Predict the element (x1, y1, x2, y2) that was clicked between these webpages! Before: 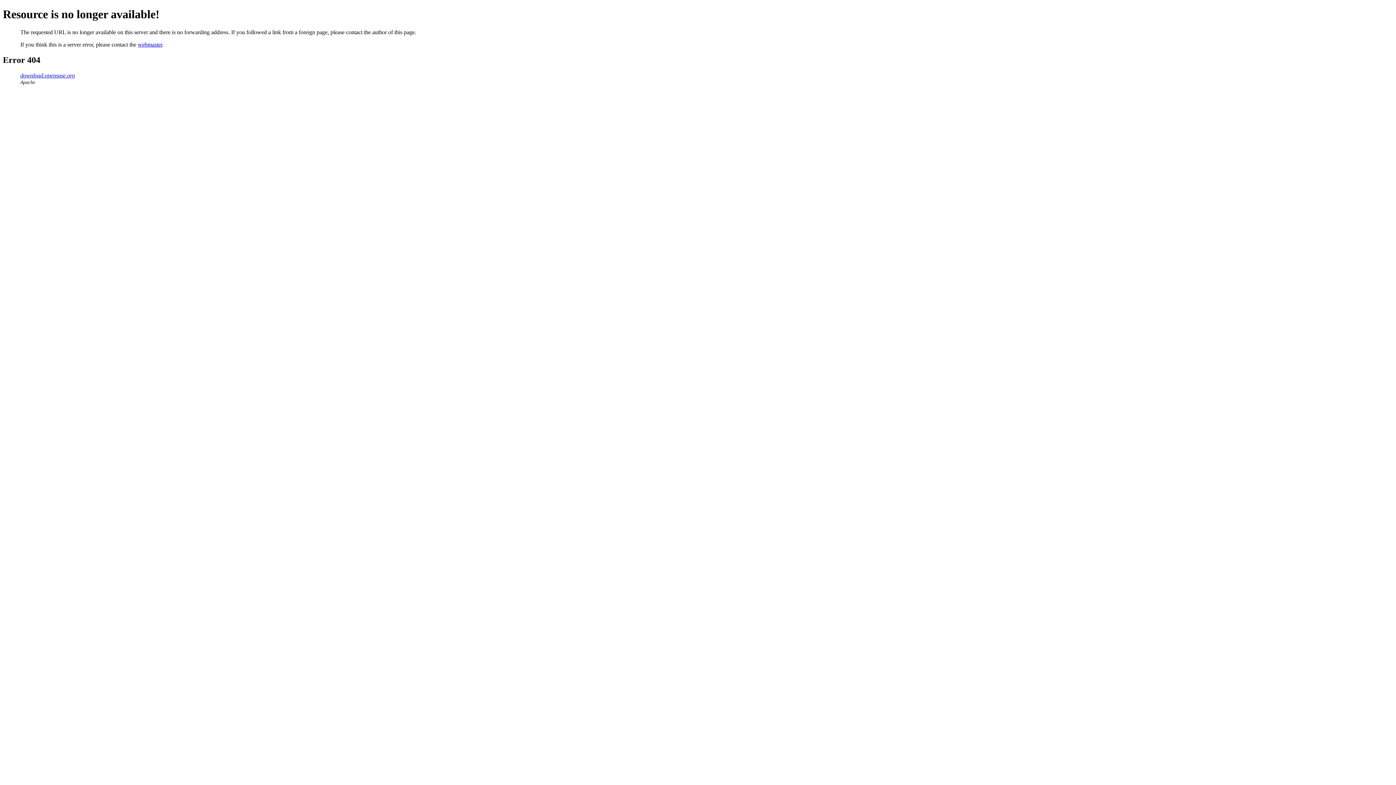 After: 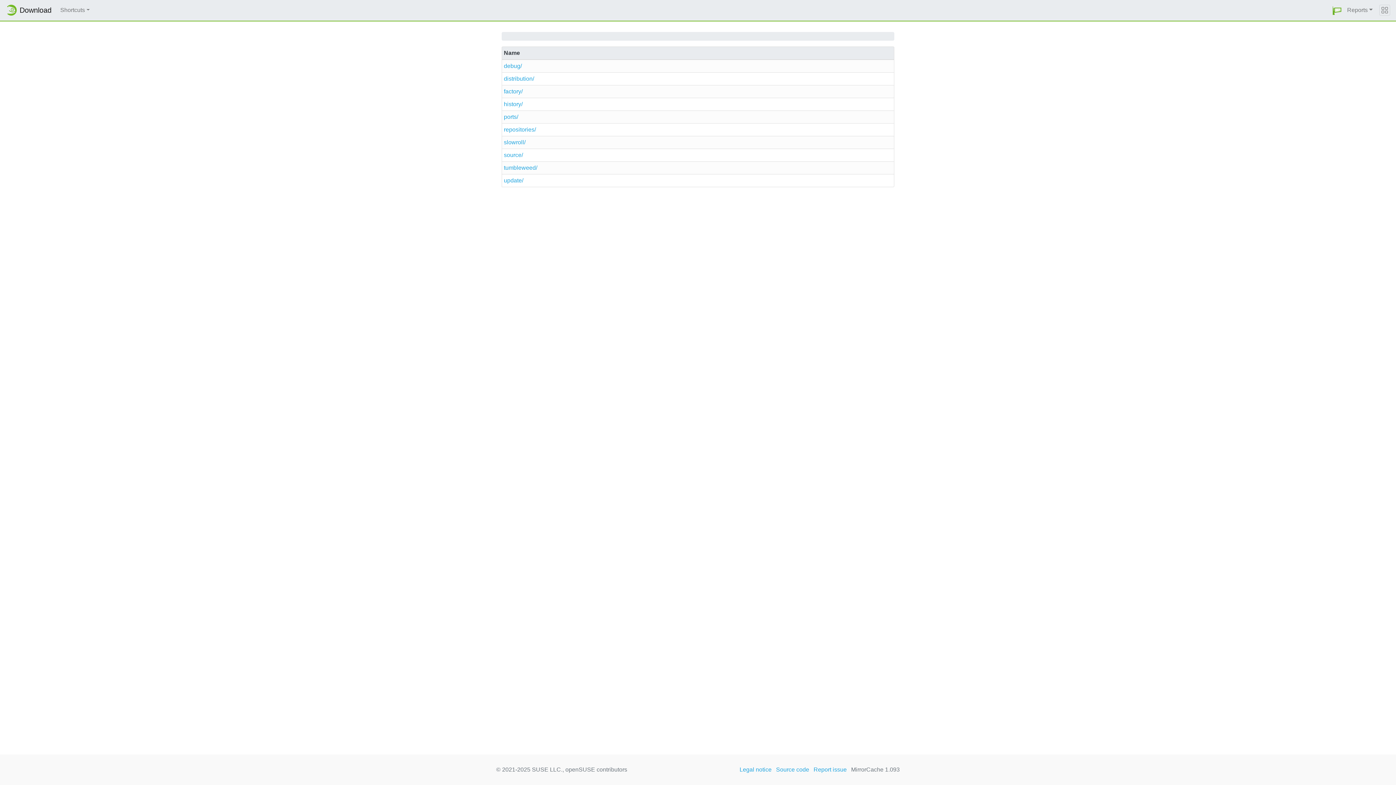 Action: bbox: (20, 72, 74, 78) label: download.opensuse.org